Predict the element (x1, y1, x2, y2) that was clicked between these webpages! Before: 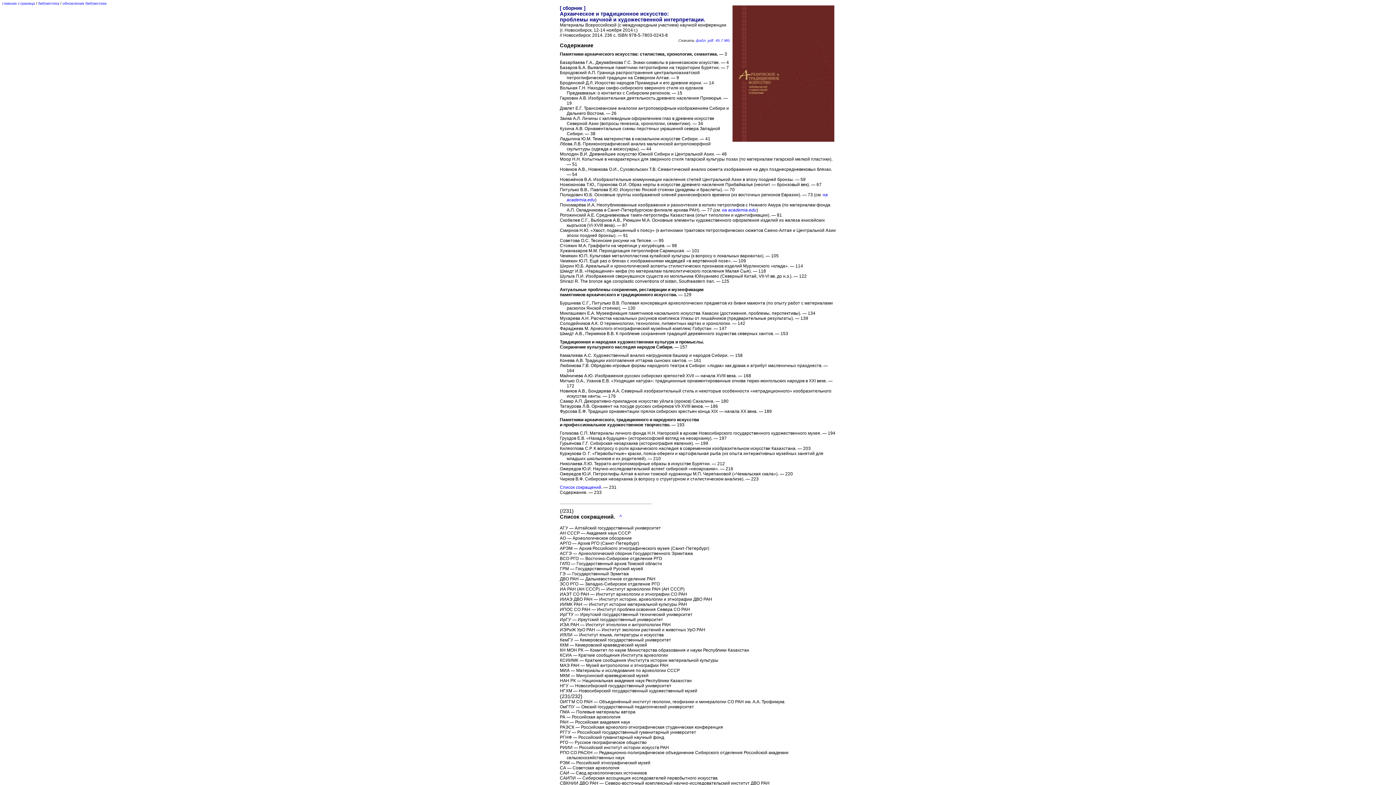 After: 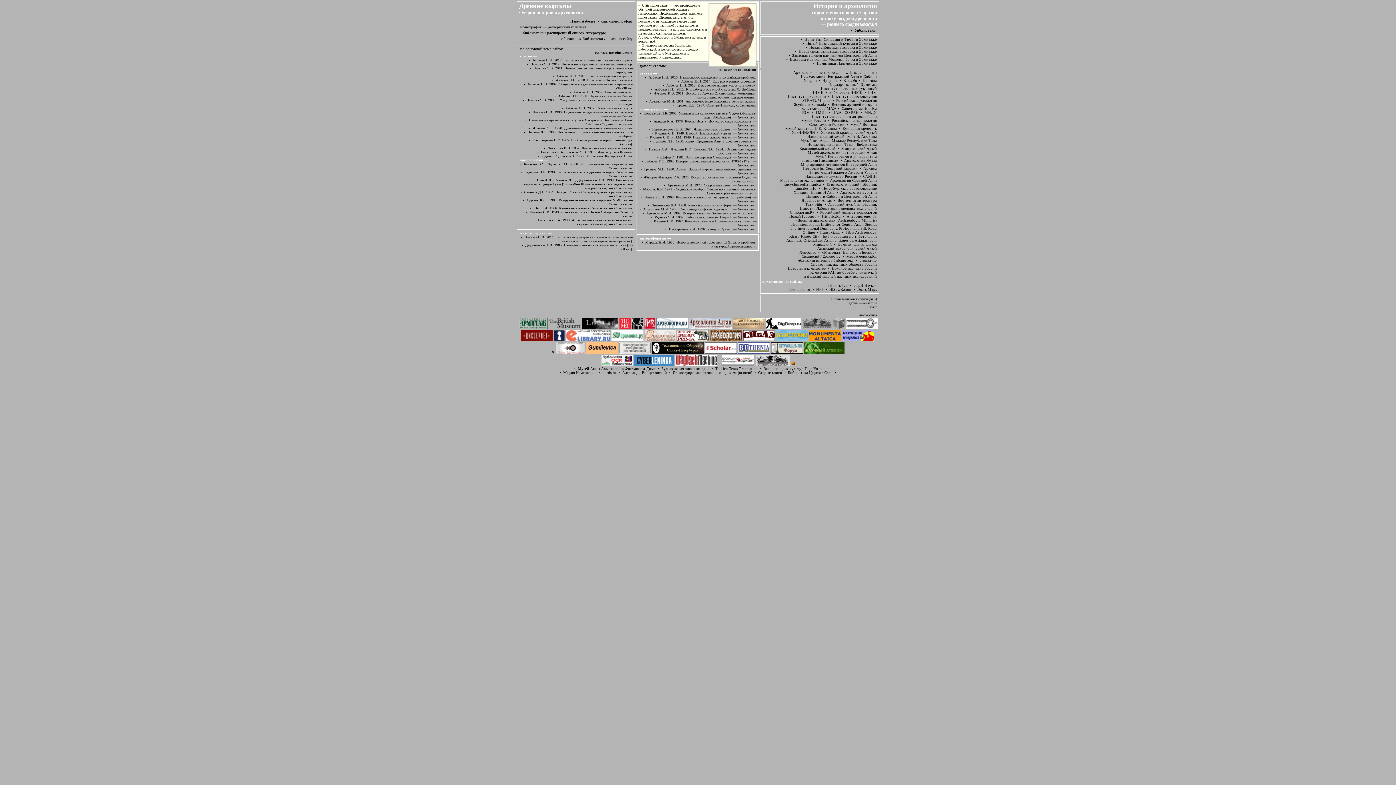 Action: label: главная страница bbox: (2, 1, 34, 5)